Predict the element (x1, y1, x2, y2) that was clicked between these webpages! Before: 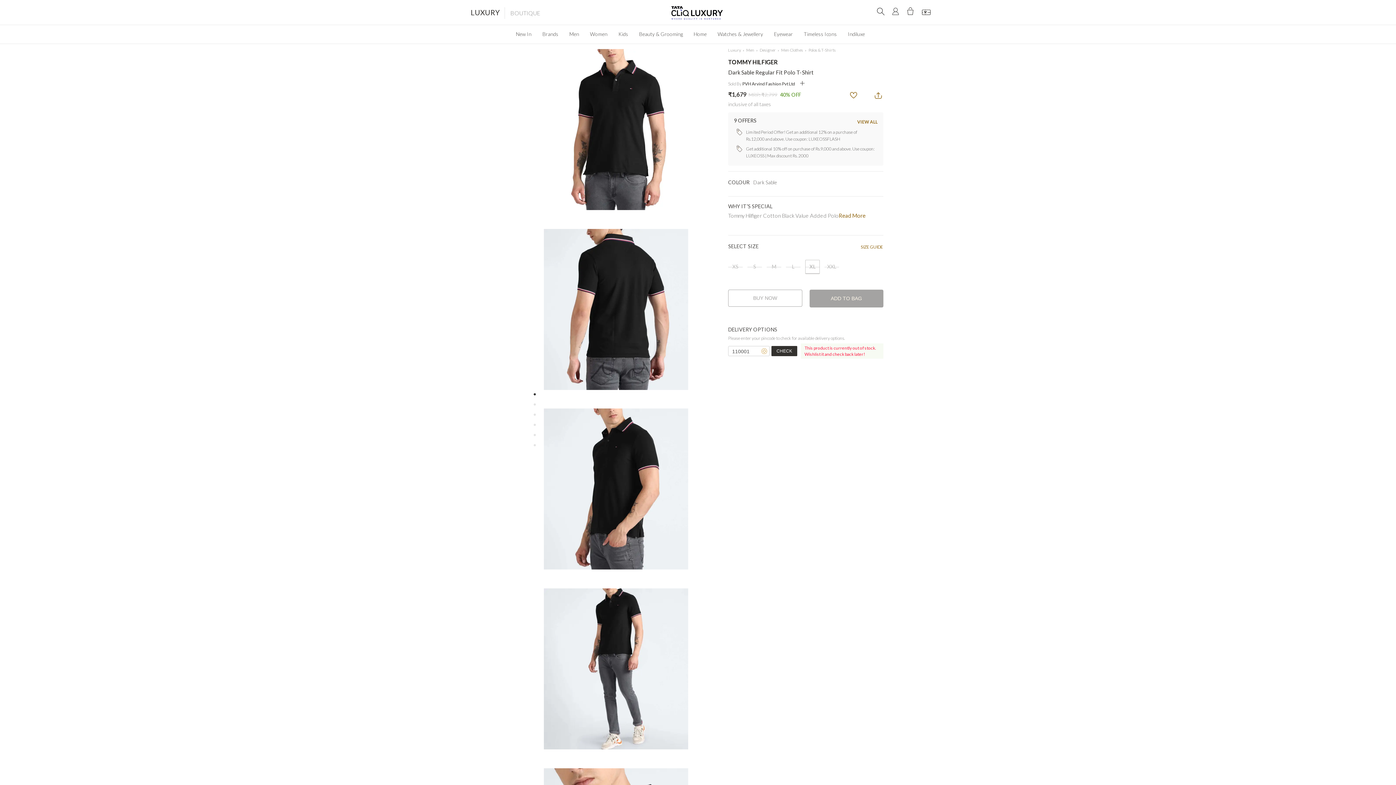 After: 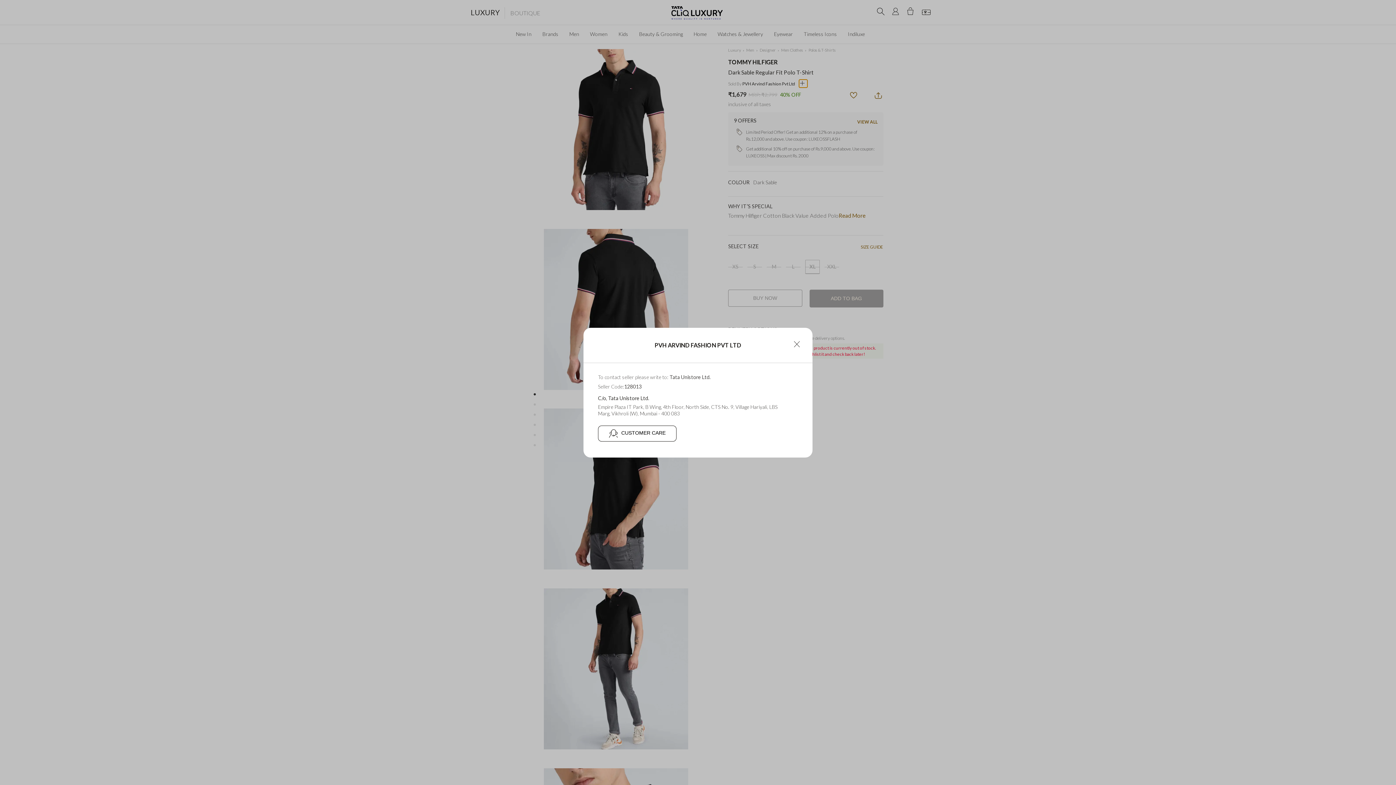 Action: bbox: (798, 79, 808, 88)